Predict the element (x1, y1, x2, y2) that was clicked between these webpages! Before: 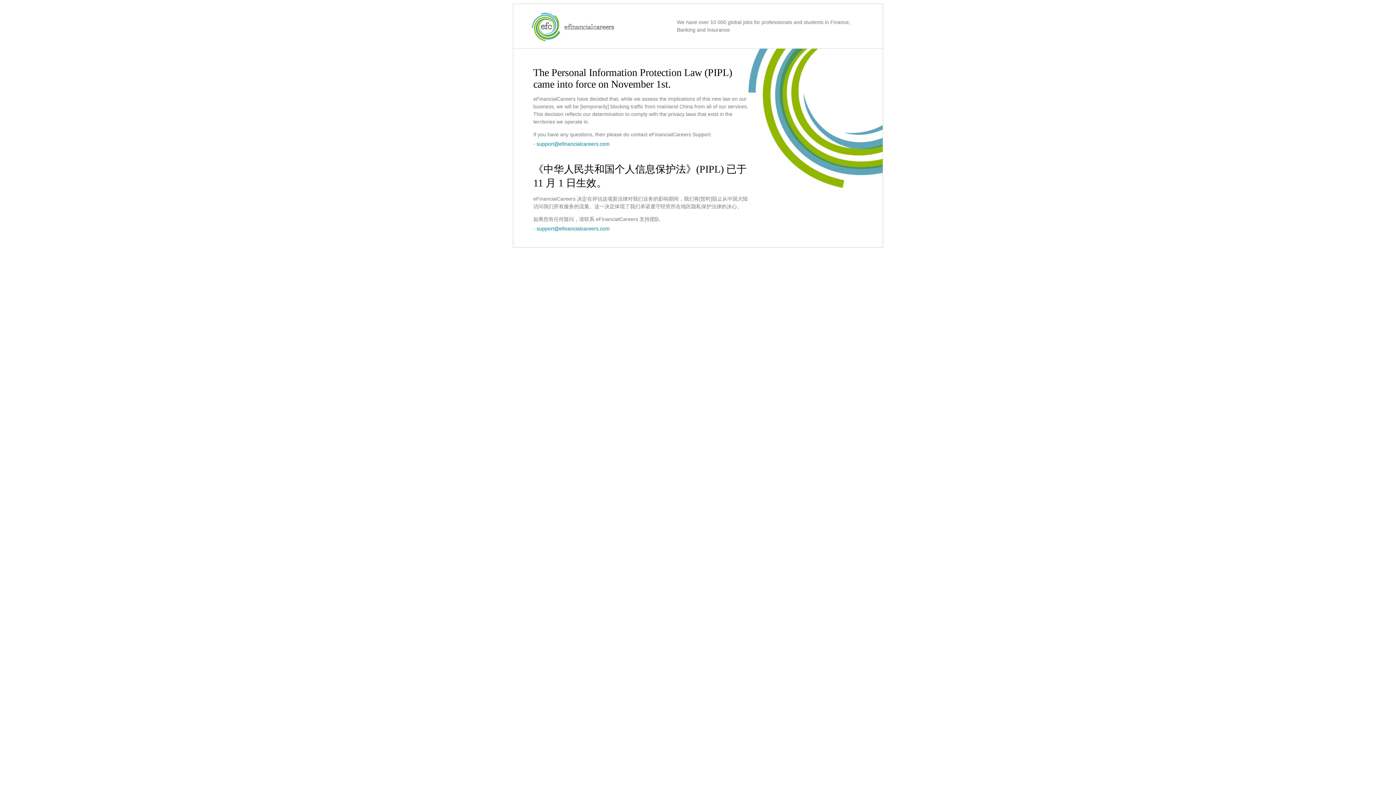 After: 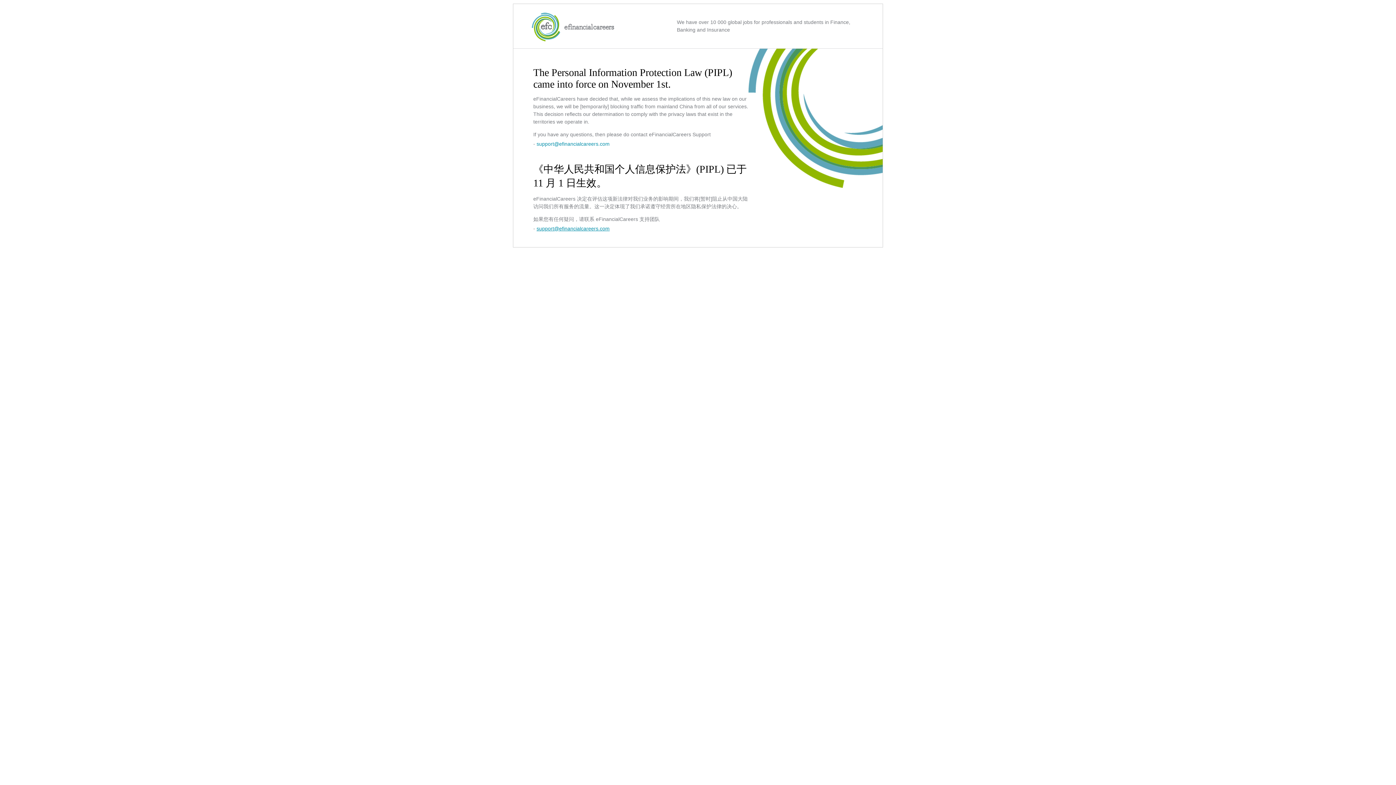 Action: label: support@efinancialcareers.com bbox: (536, 225, 609, 231)